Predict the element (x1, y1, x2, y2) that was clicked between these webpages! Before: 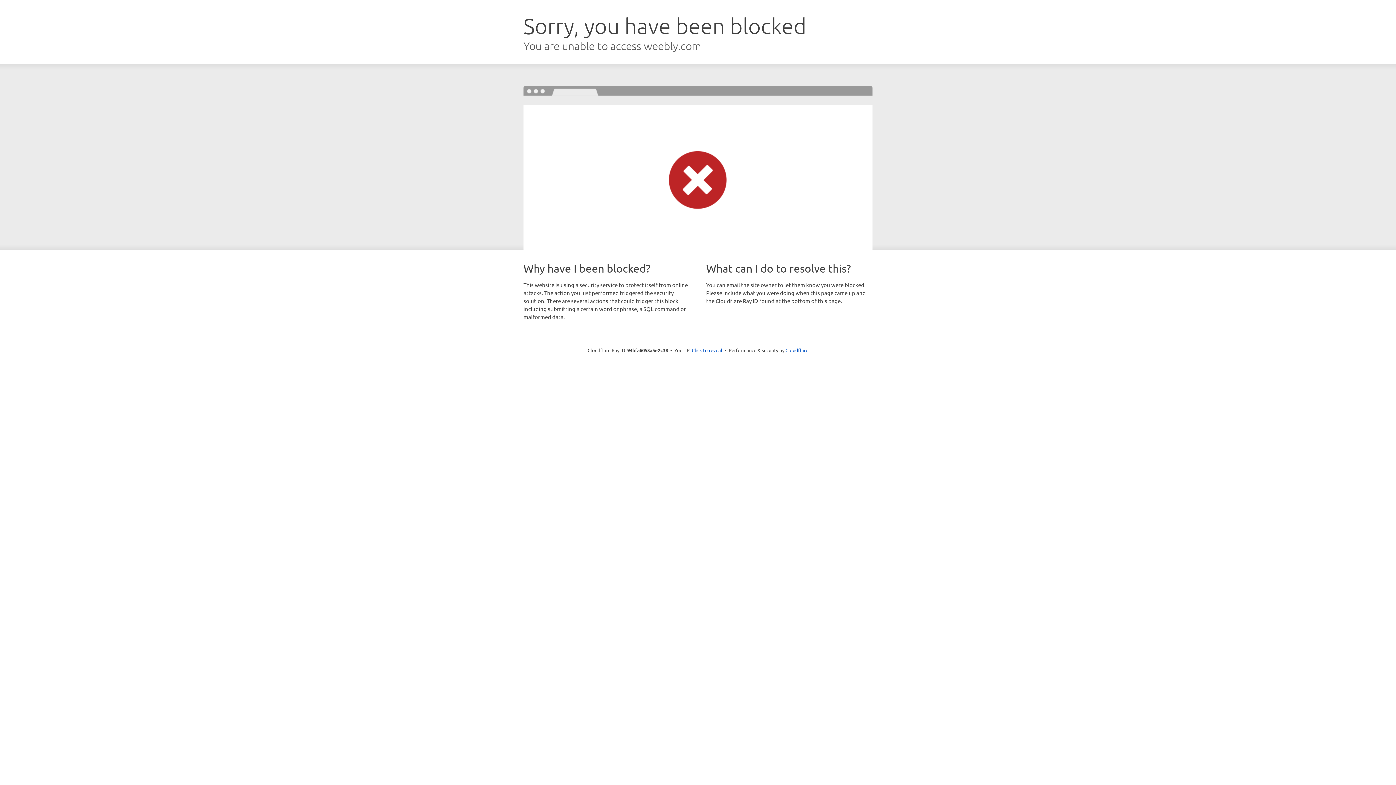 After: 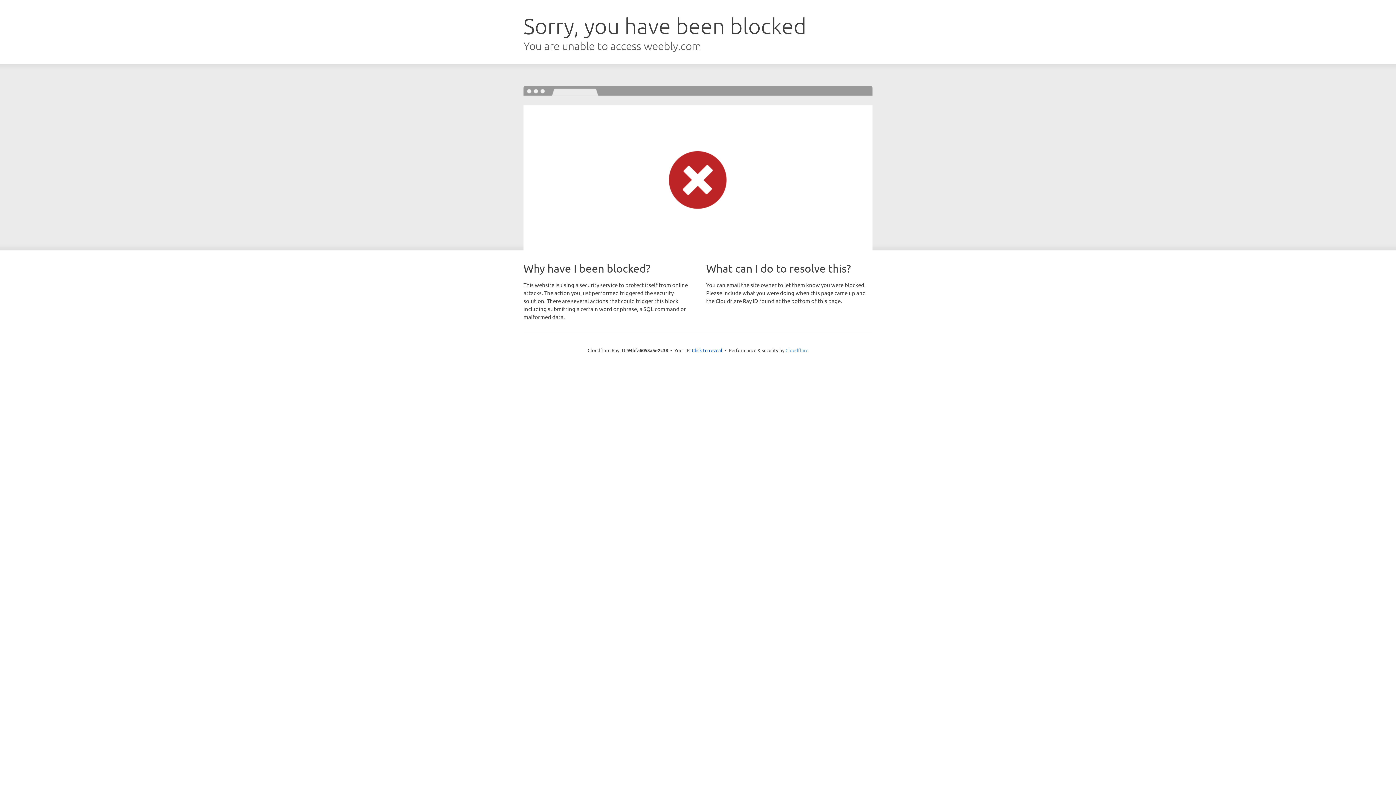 Action: bbox: (785, 347, 808, 353) label: Cloudflare